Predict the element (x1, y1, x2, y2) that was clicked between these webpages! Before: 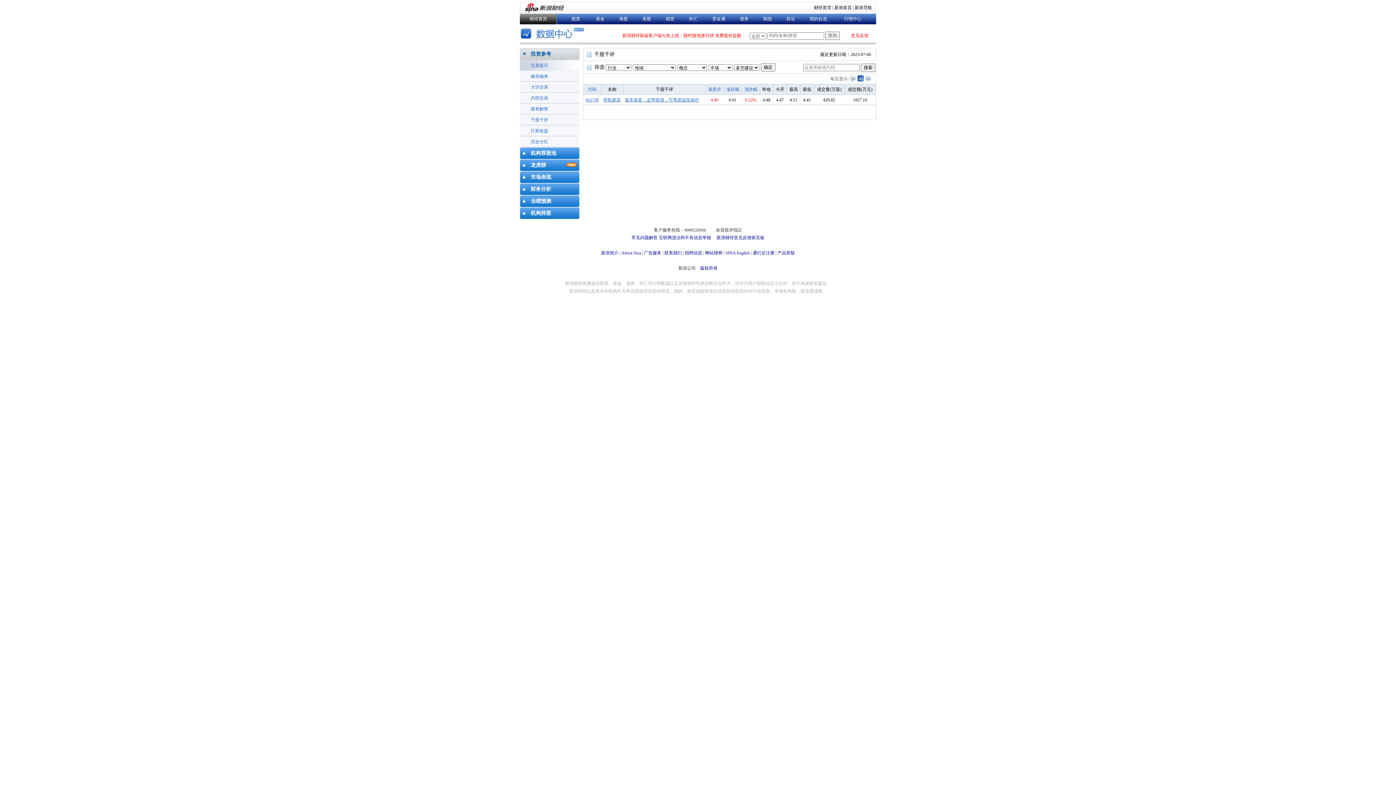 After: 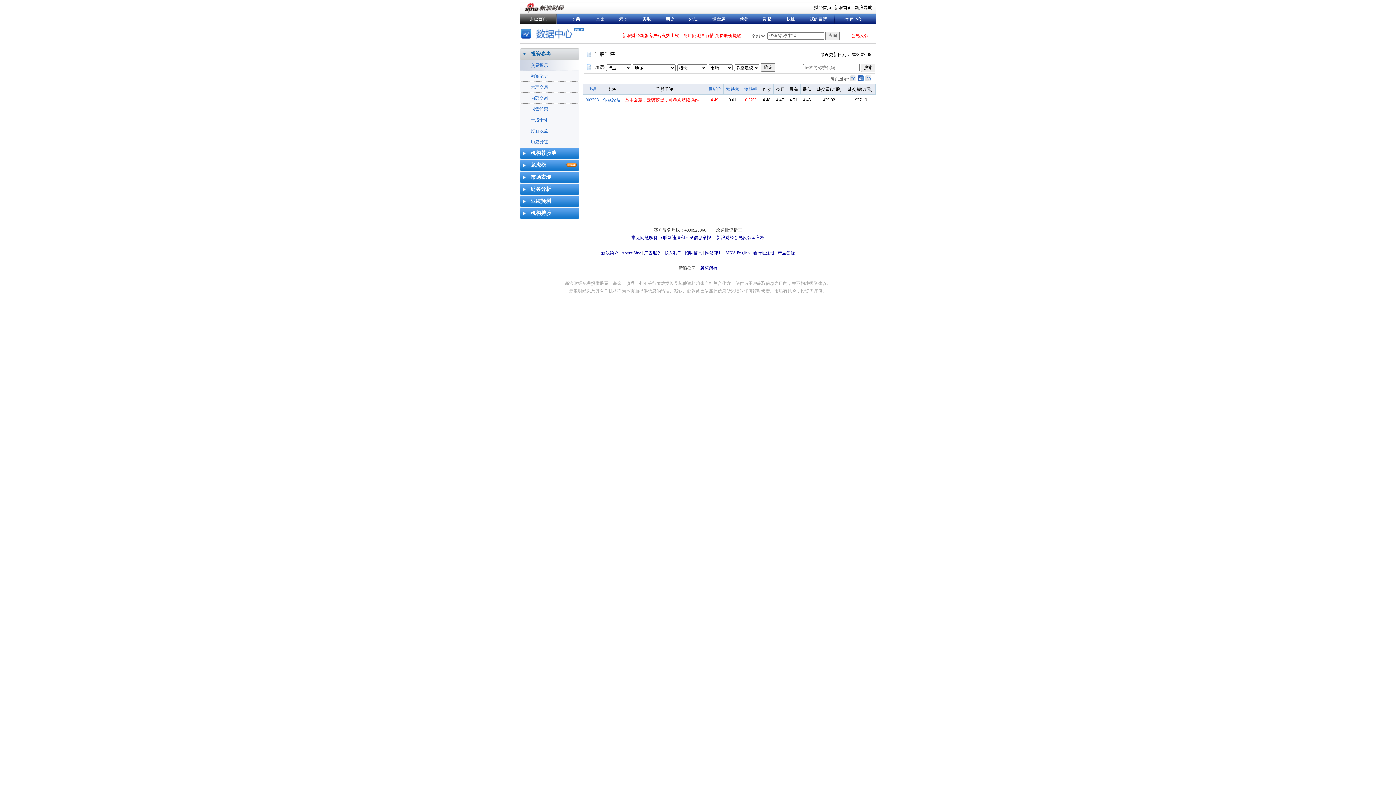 Action: label: 基本面差，走势较强，可考虑波段操作 bbox: (625, 97, 699, 102)